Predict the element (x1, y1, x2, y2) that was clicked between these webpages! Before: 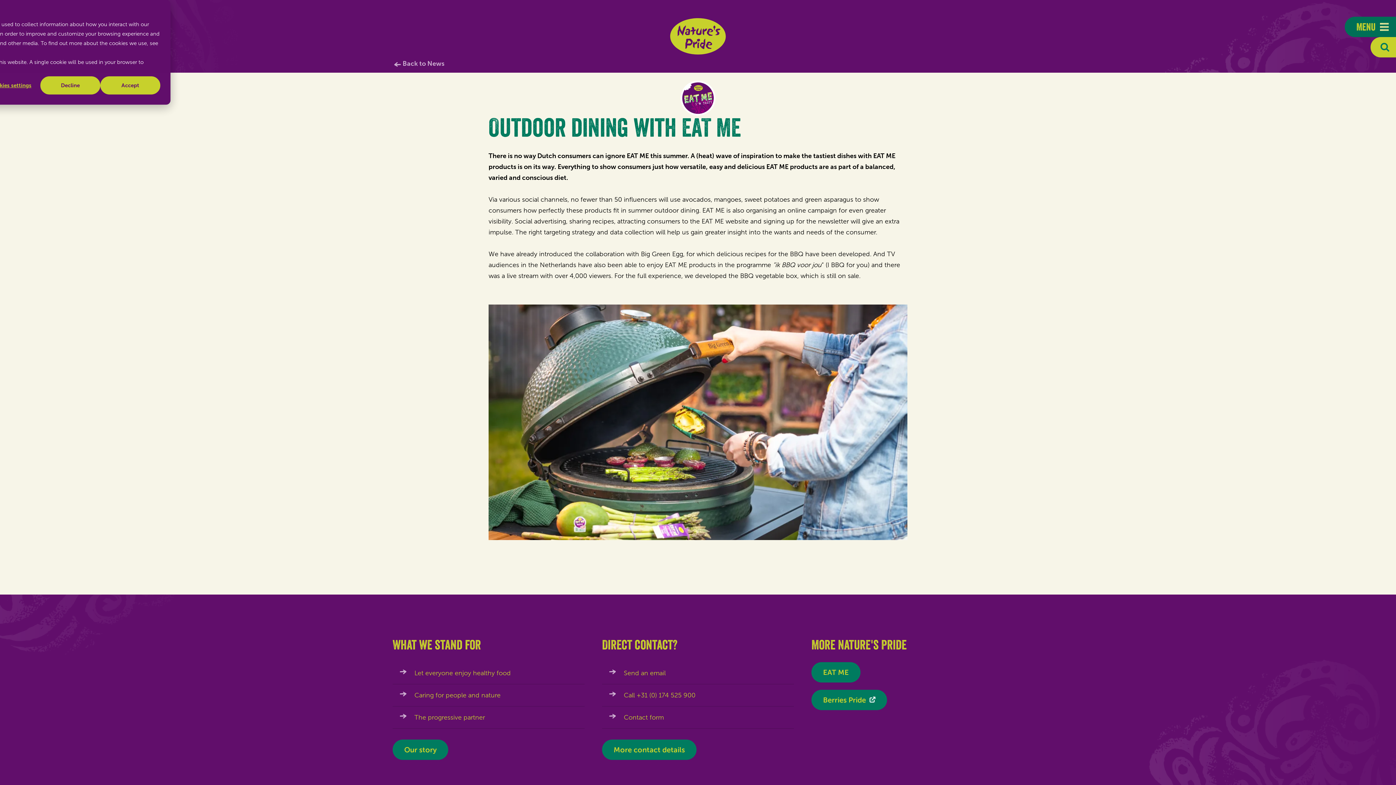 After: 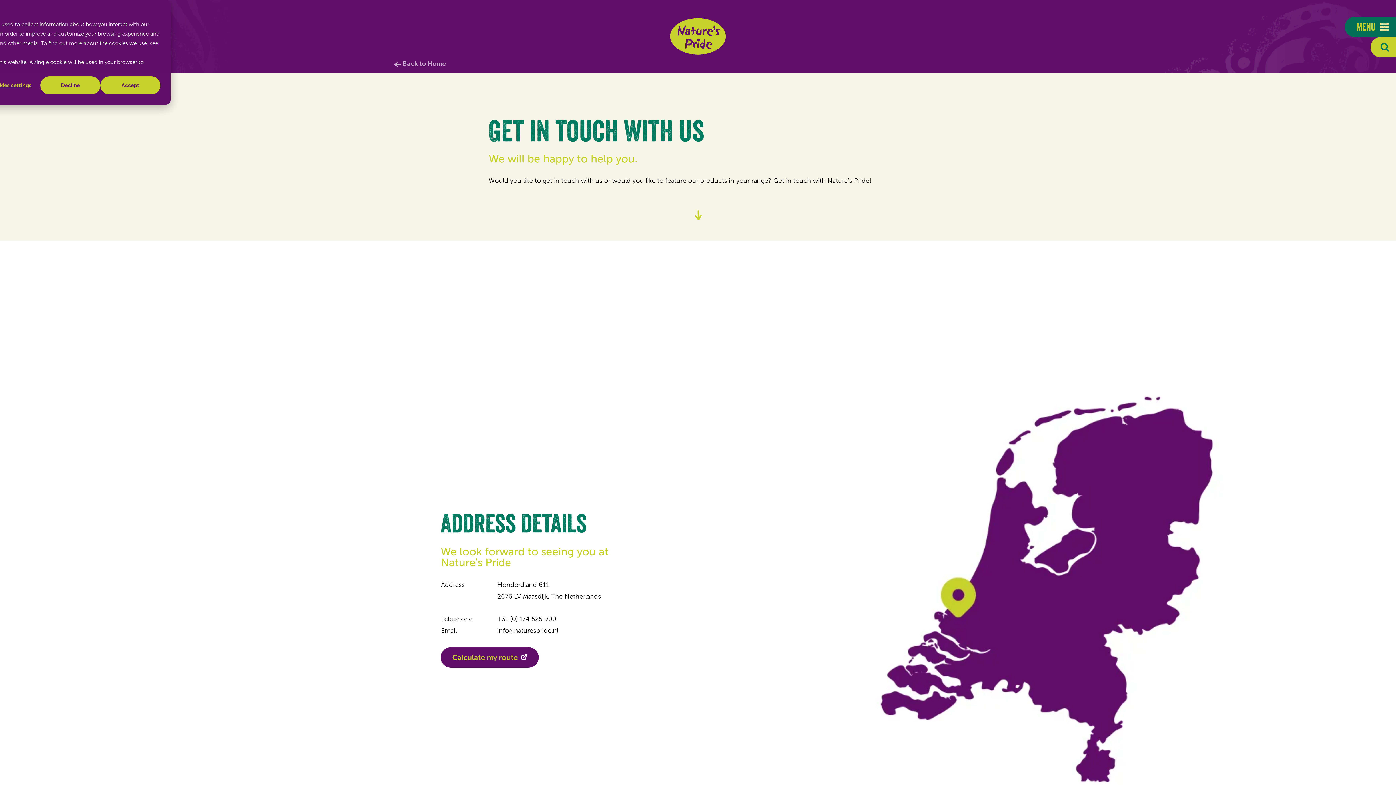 Action: bbox: (602, 706, 794, 729) label: Contact form